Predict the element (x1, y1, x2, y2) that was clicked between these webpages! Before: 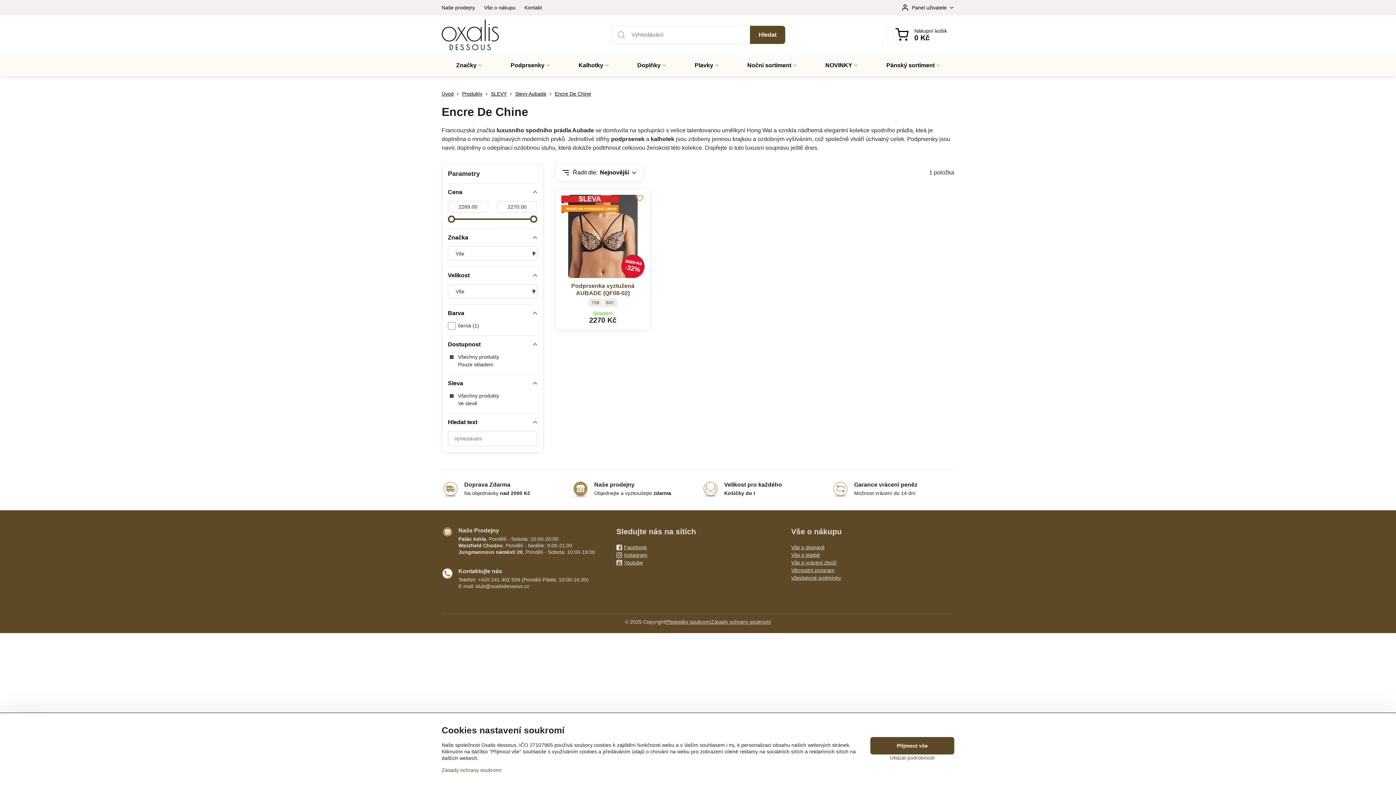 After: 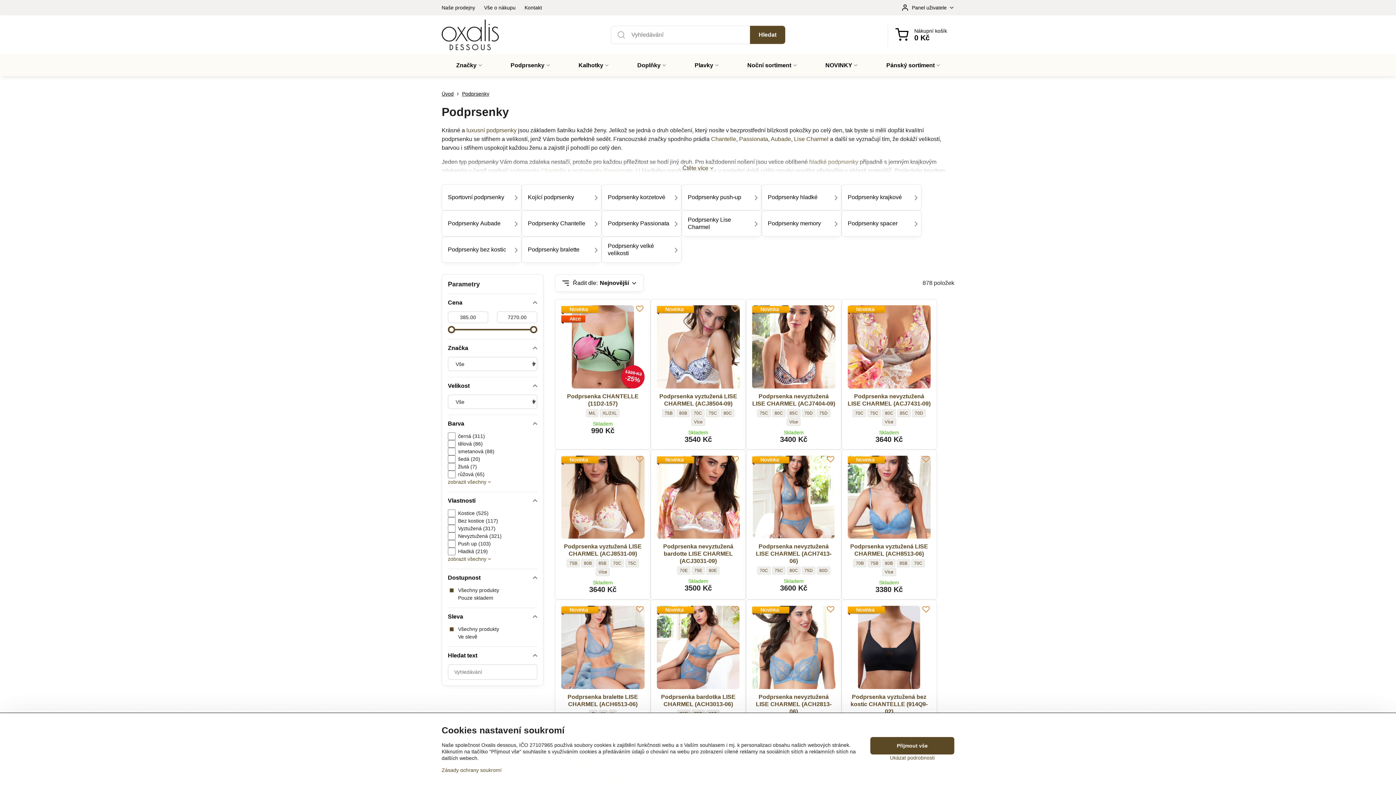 Action: bbox: (496, 54, 564, 76) label: Podprsenky